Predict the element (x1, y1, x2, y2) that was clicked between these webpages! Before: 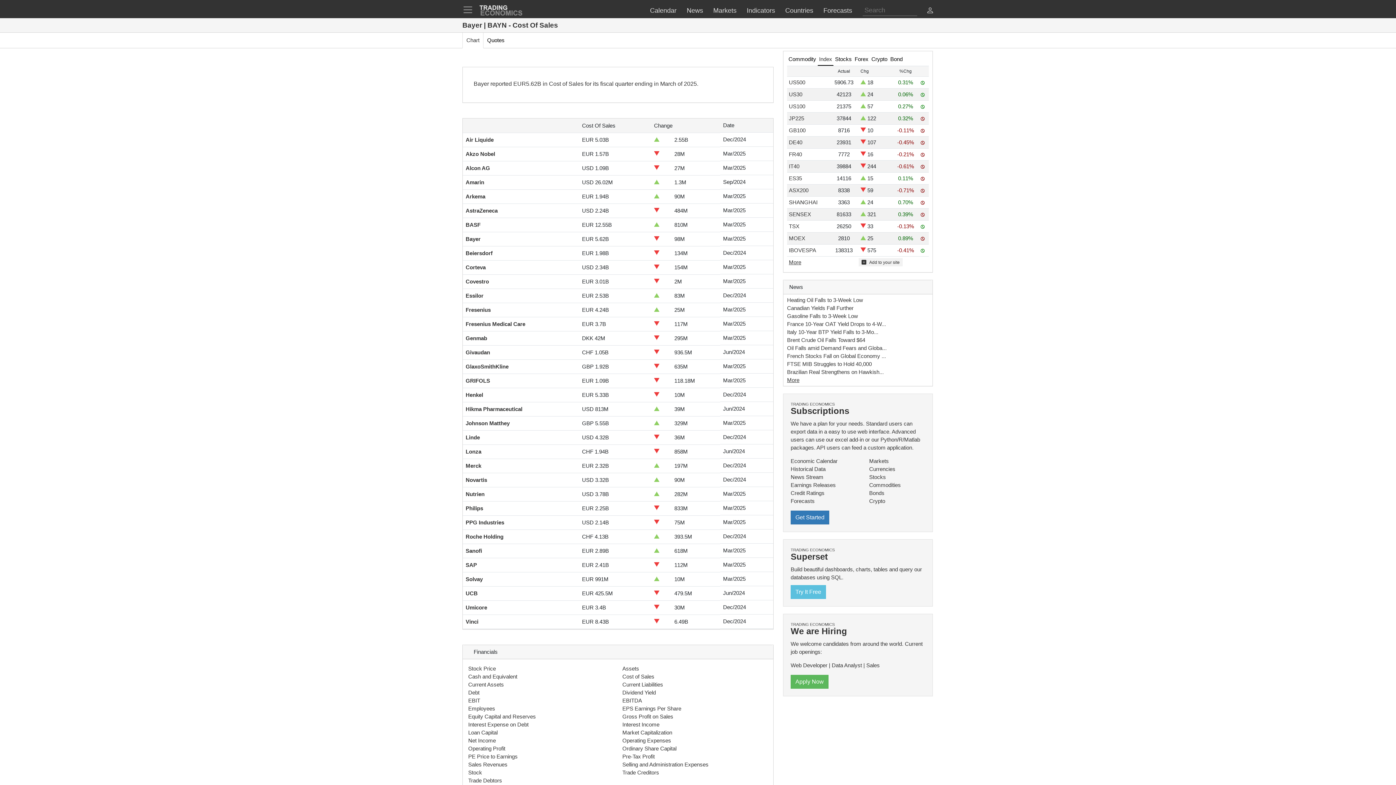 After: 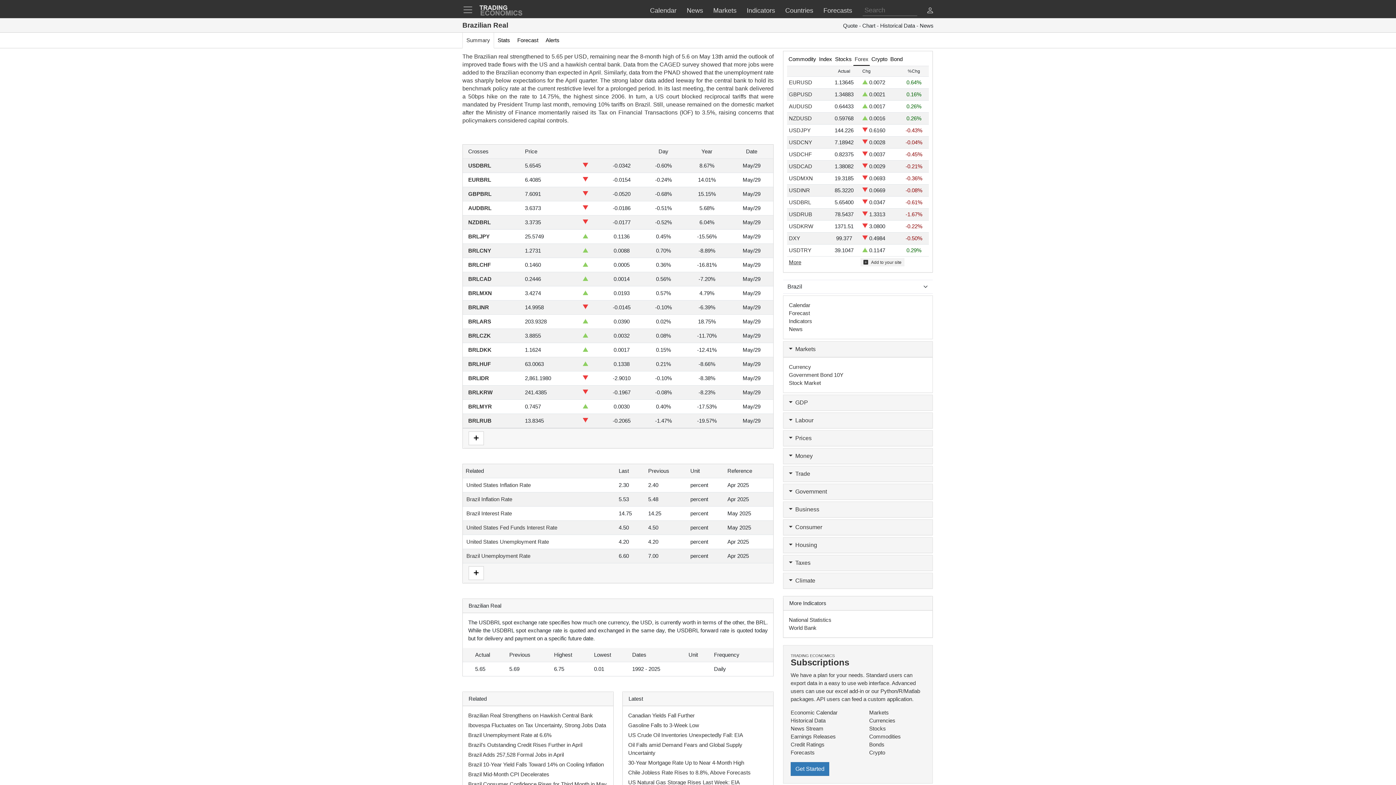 Action: label: Brazilian Real Strengthens on Hawkish... bbox: (787, 369, 884, 375)